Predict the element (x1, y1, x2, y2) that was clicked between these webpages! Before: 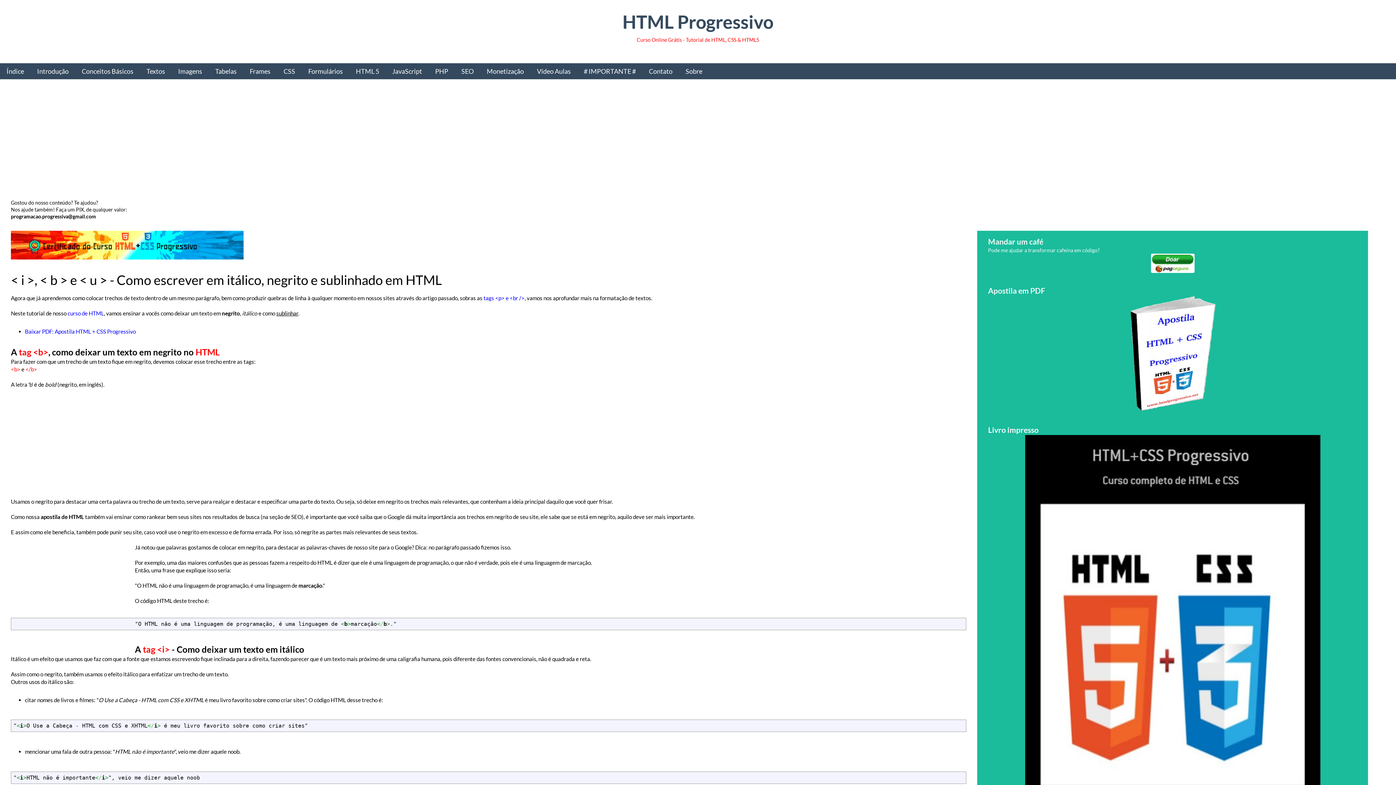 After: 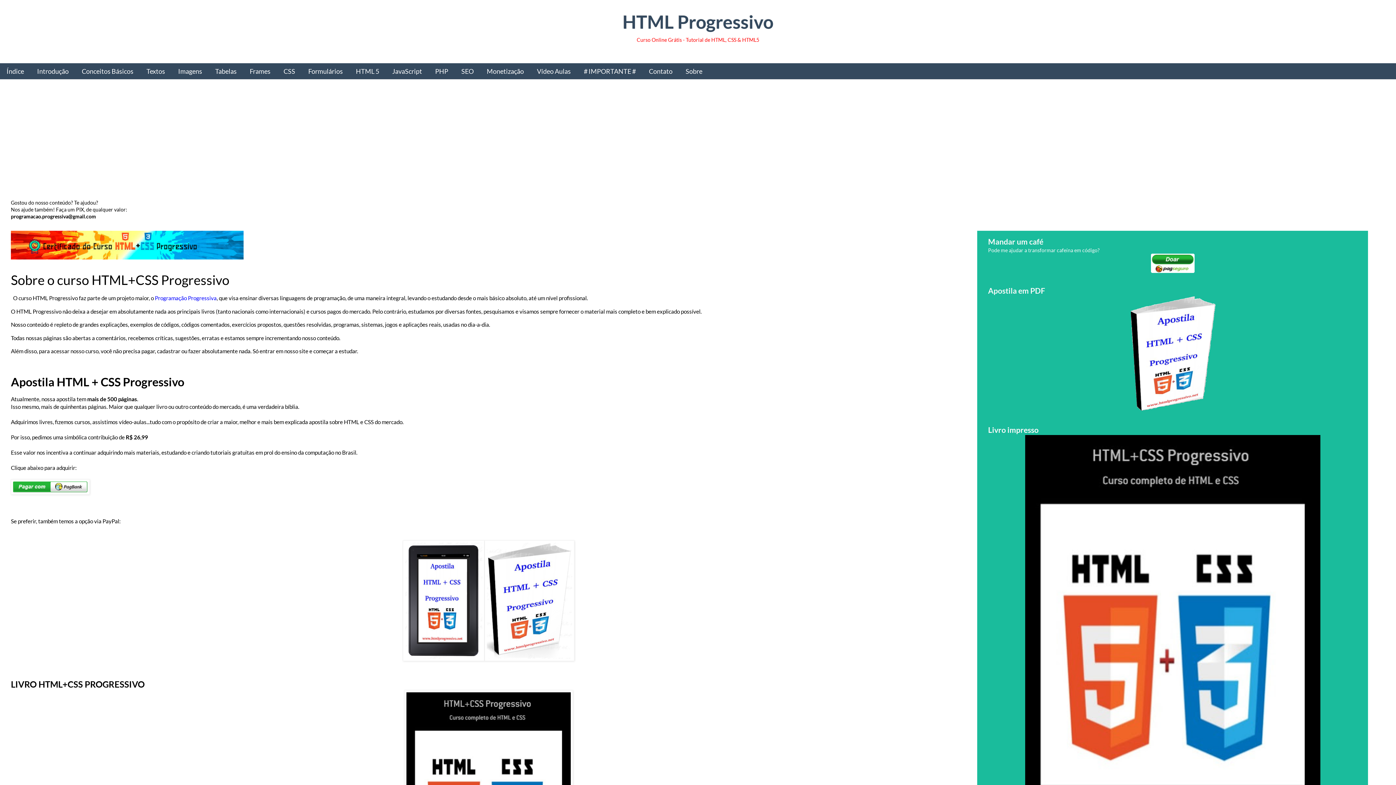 Action: label: Sobre bbox: (679, 63, 709, 79)